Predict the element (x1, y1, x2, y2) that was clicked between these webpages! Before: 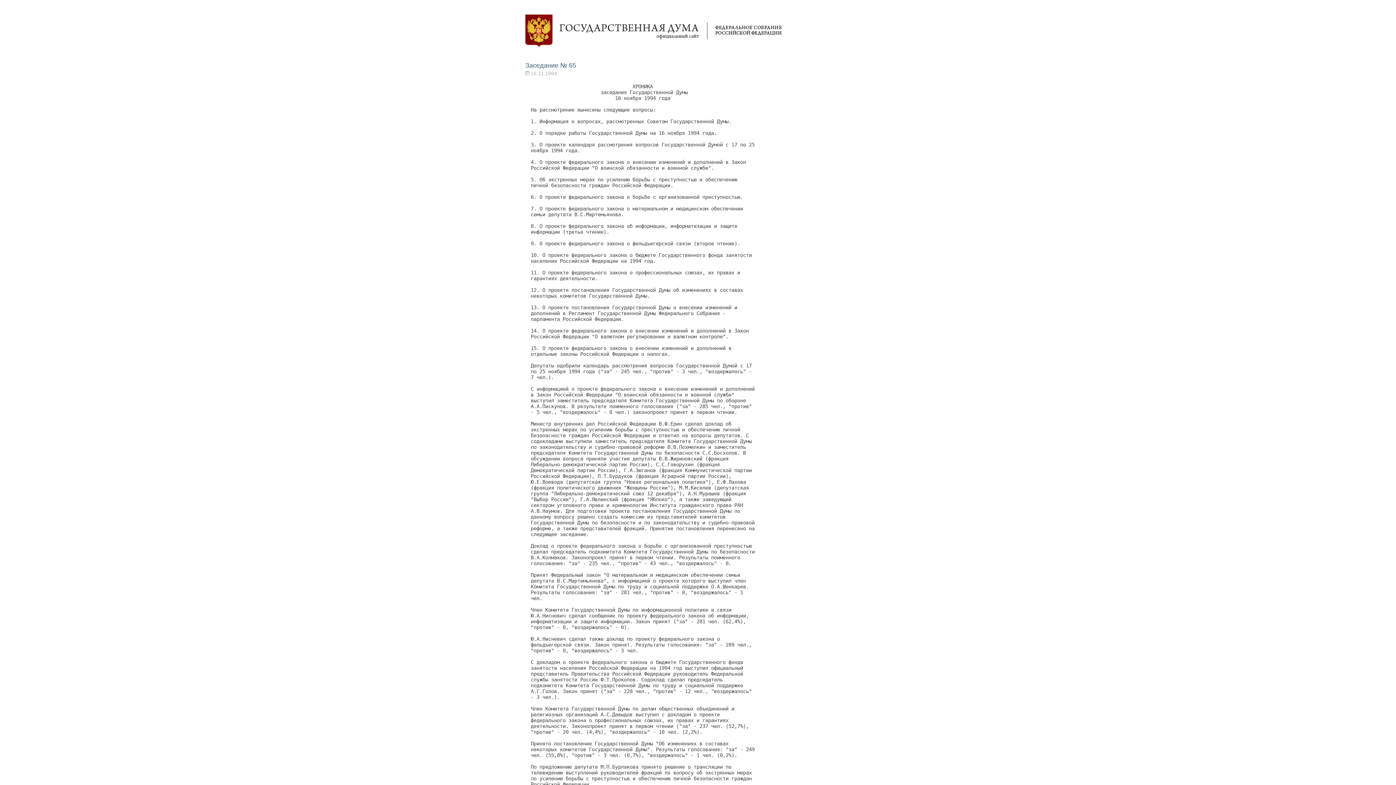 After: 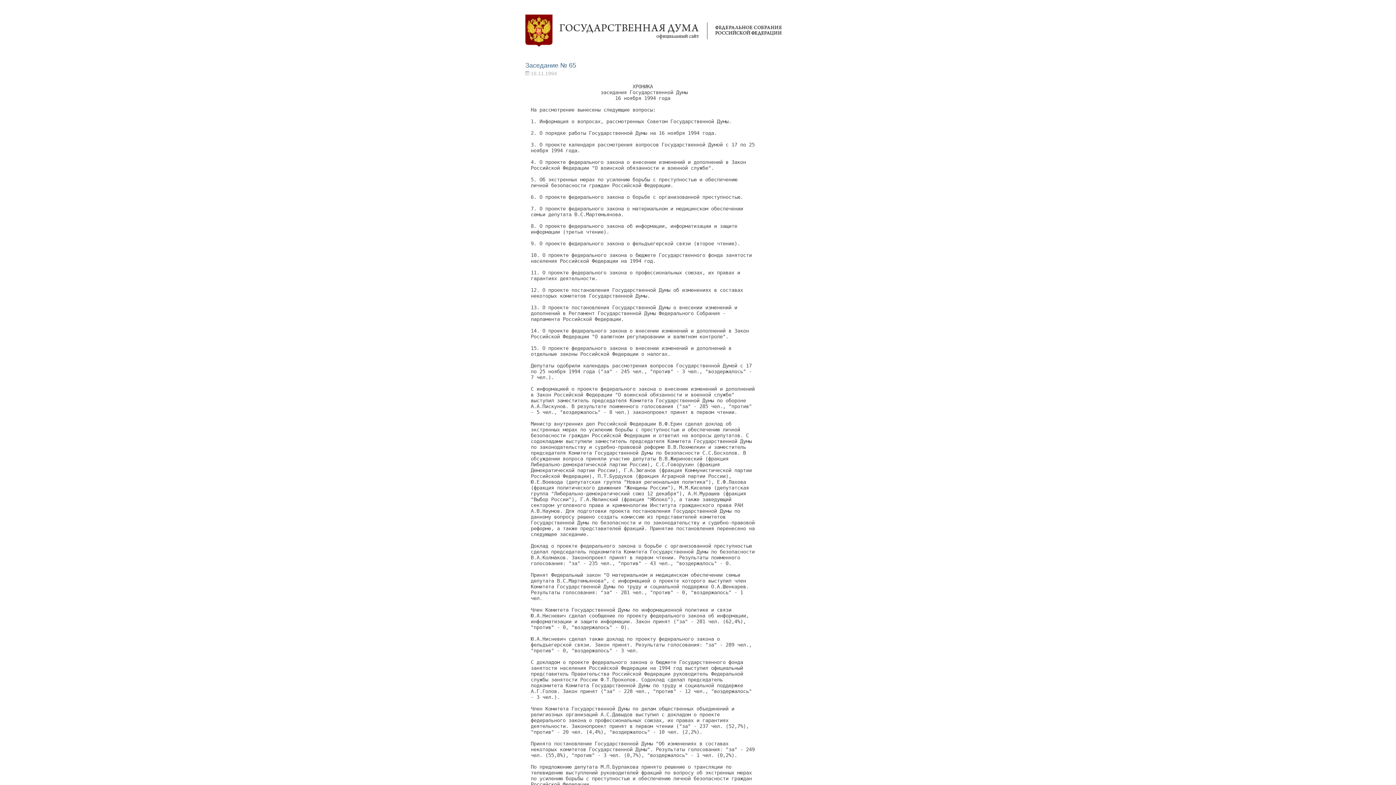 Action: label: Государственная дума bbox: (525, 14, 782, 47)